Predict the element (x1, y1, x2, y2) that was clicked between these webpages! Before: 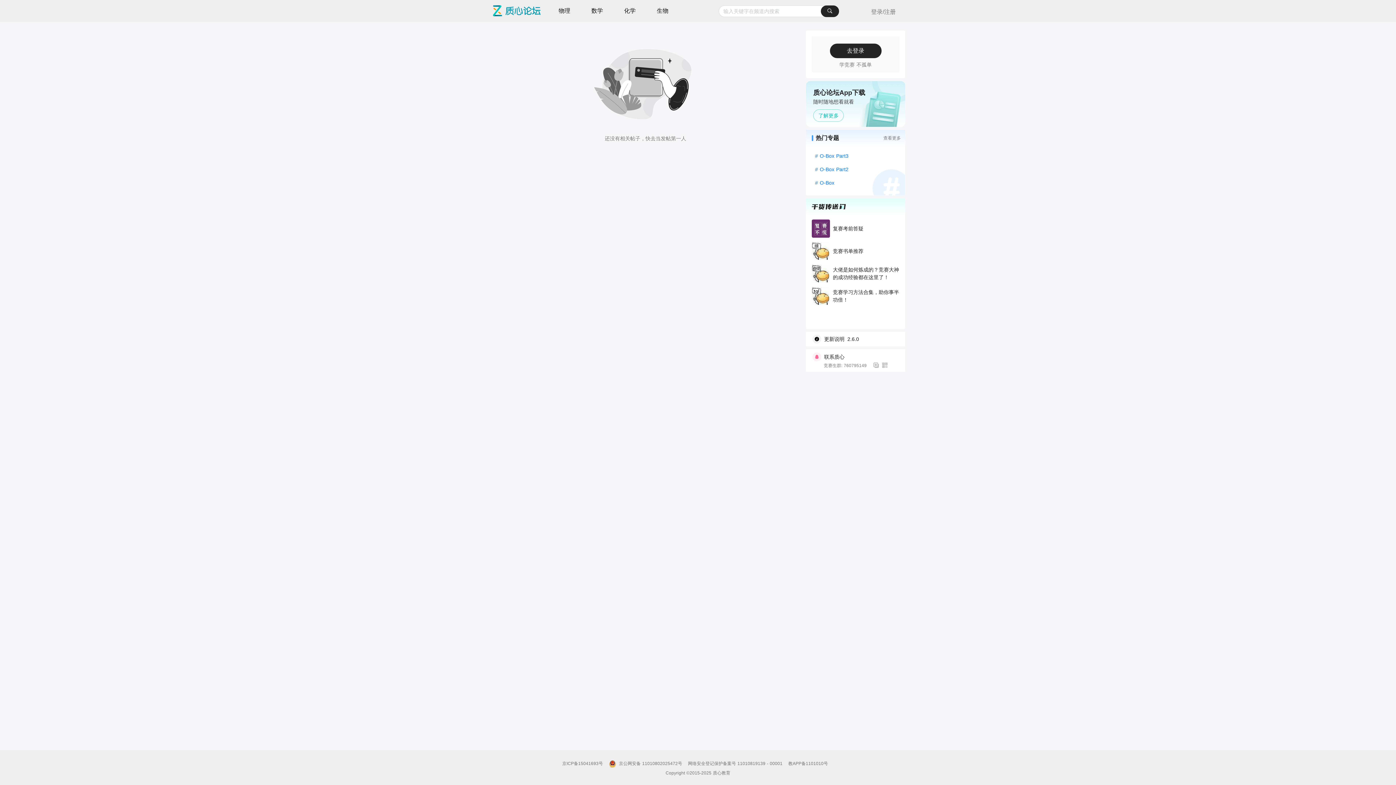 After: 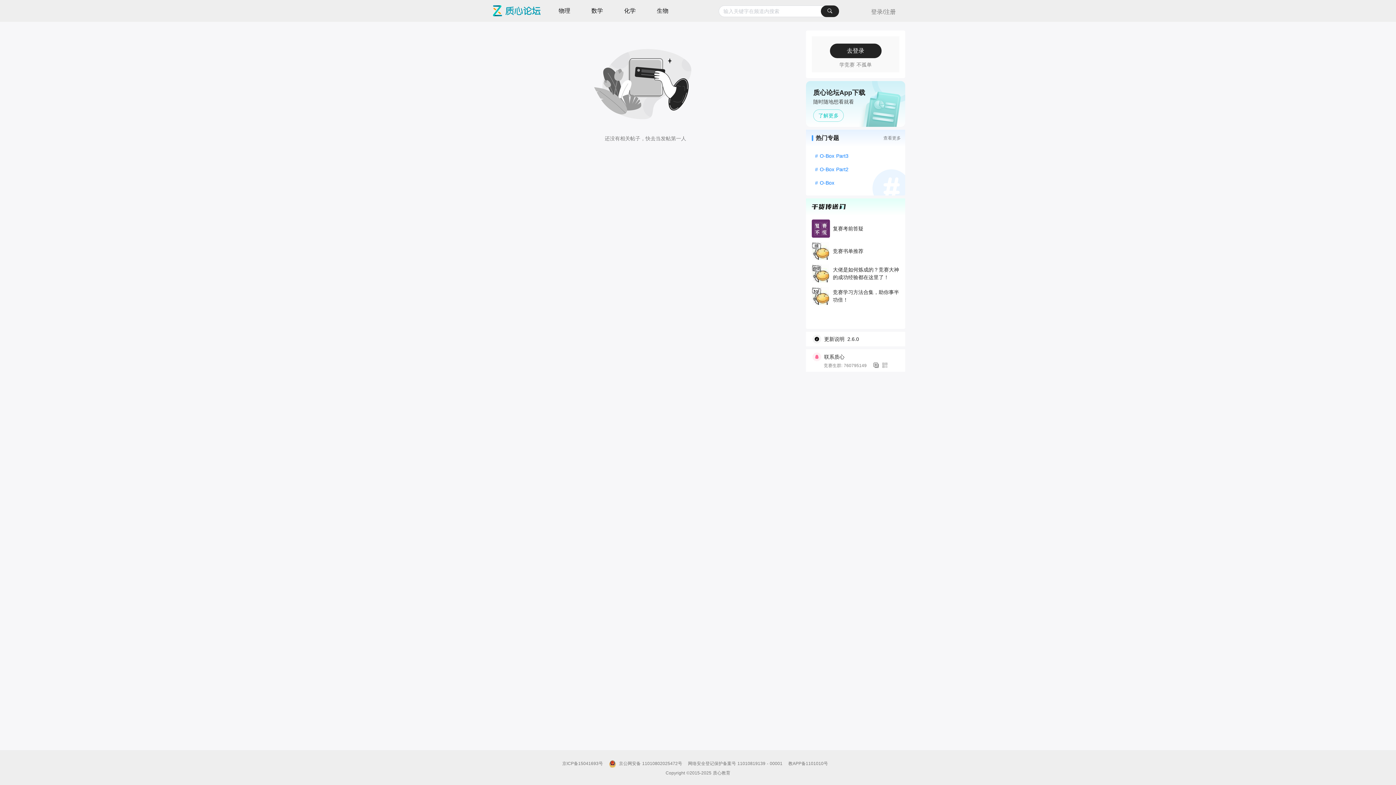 Action: label: 图标 bbox: (873, 363, 881, 368)